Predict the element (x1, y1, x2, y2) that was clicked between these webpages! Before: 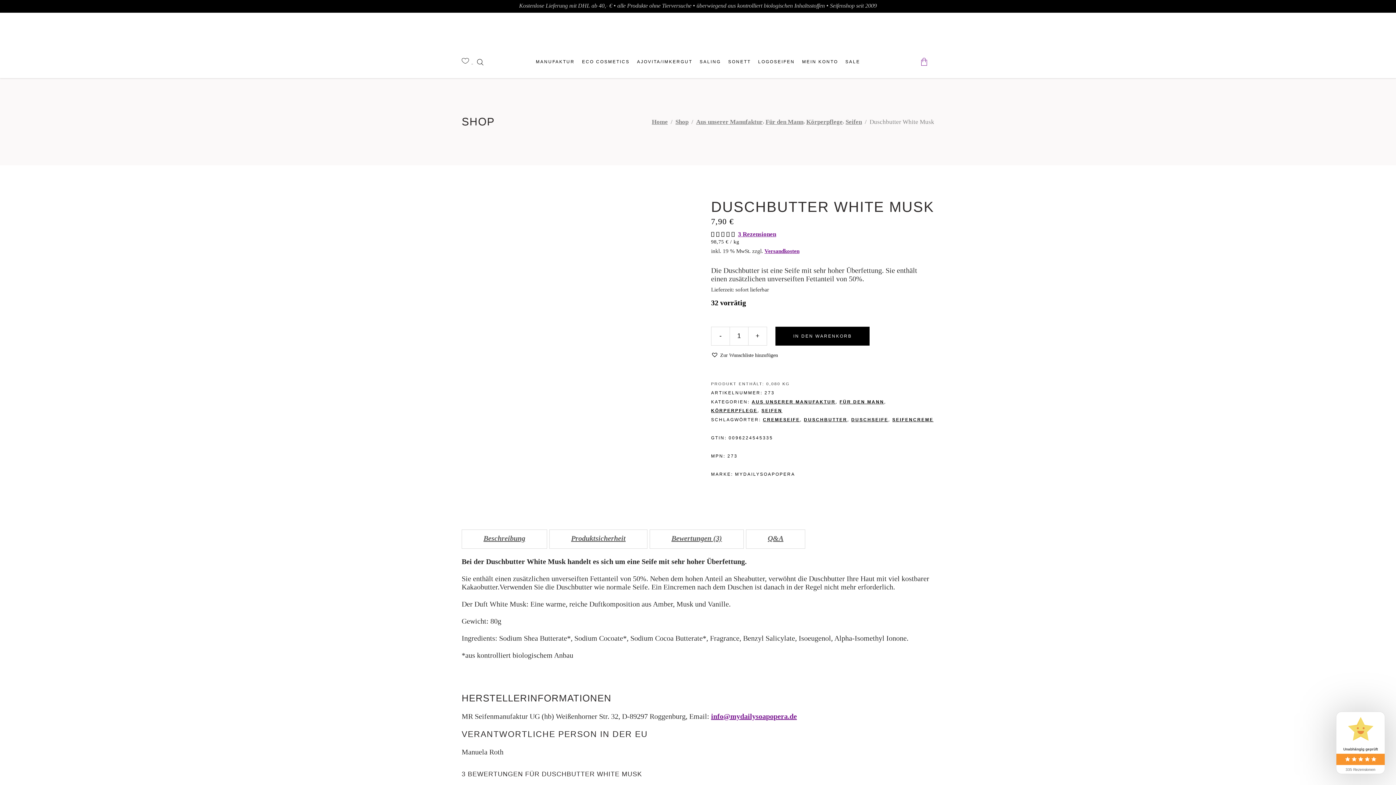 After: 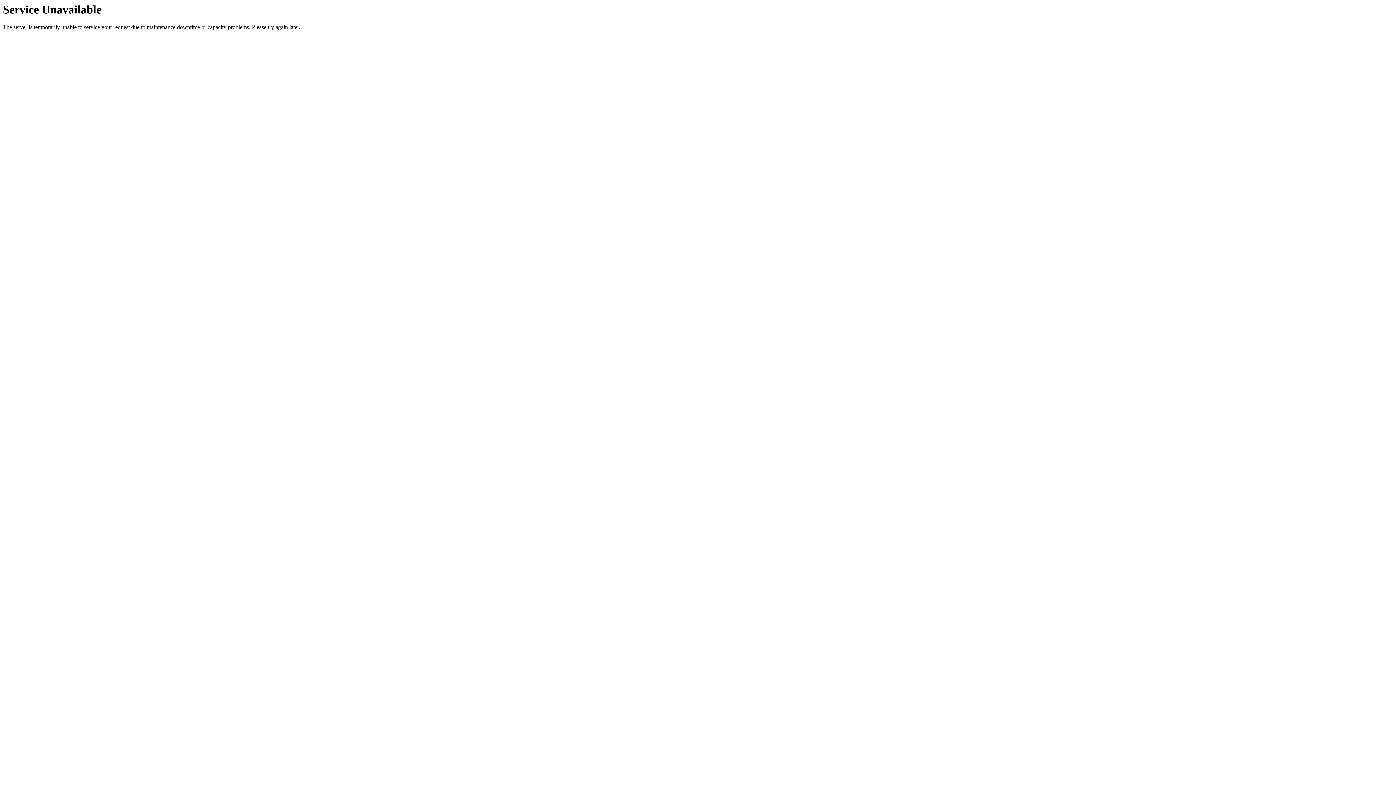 Action: bbox: (696, 117, 762, 126) label: Aus unserer Manufaktur